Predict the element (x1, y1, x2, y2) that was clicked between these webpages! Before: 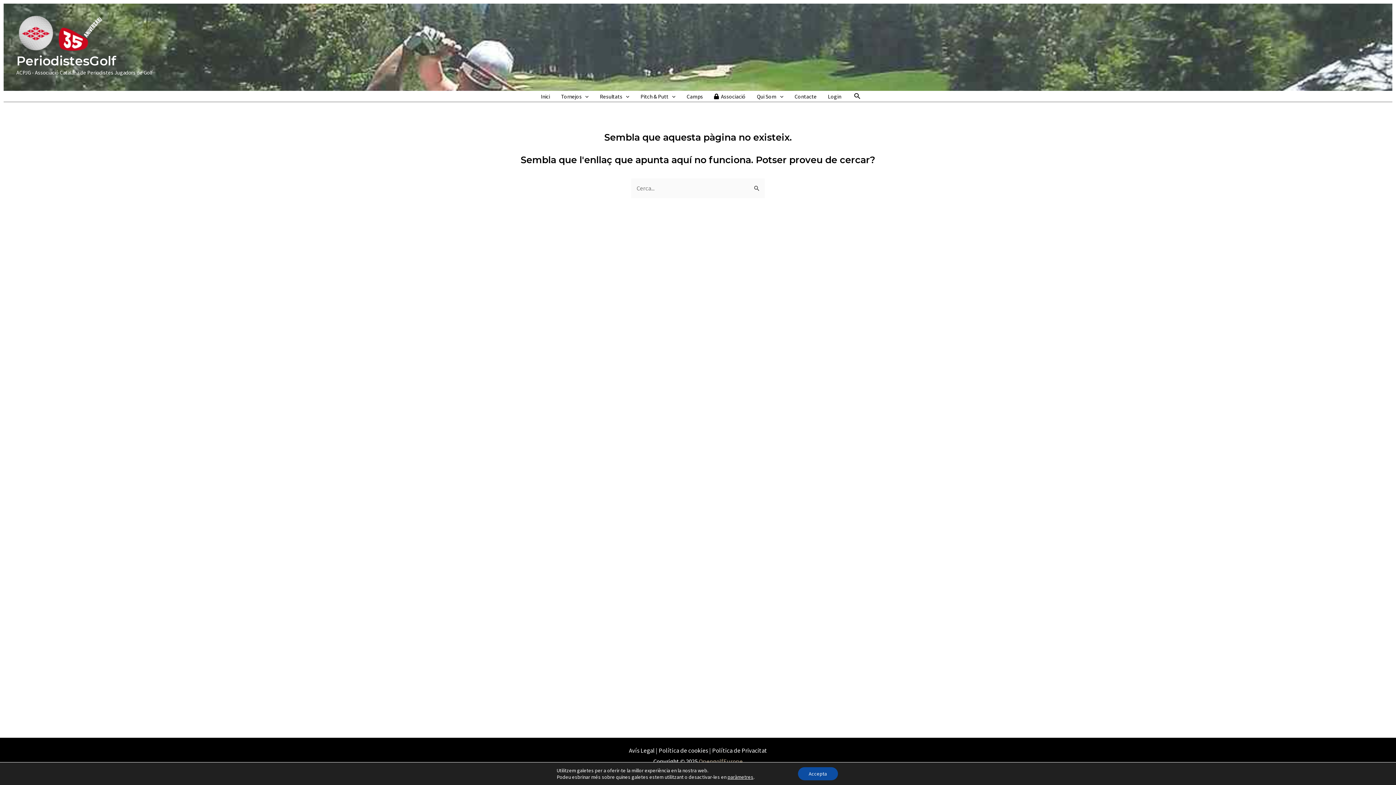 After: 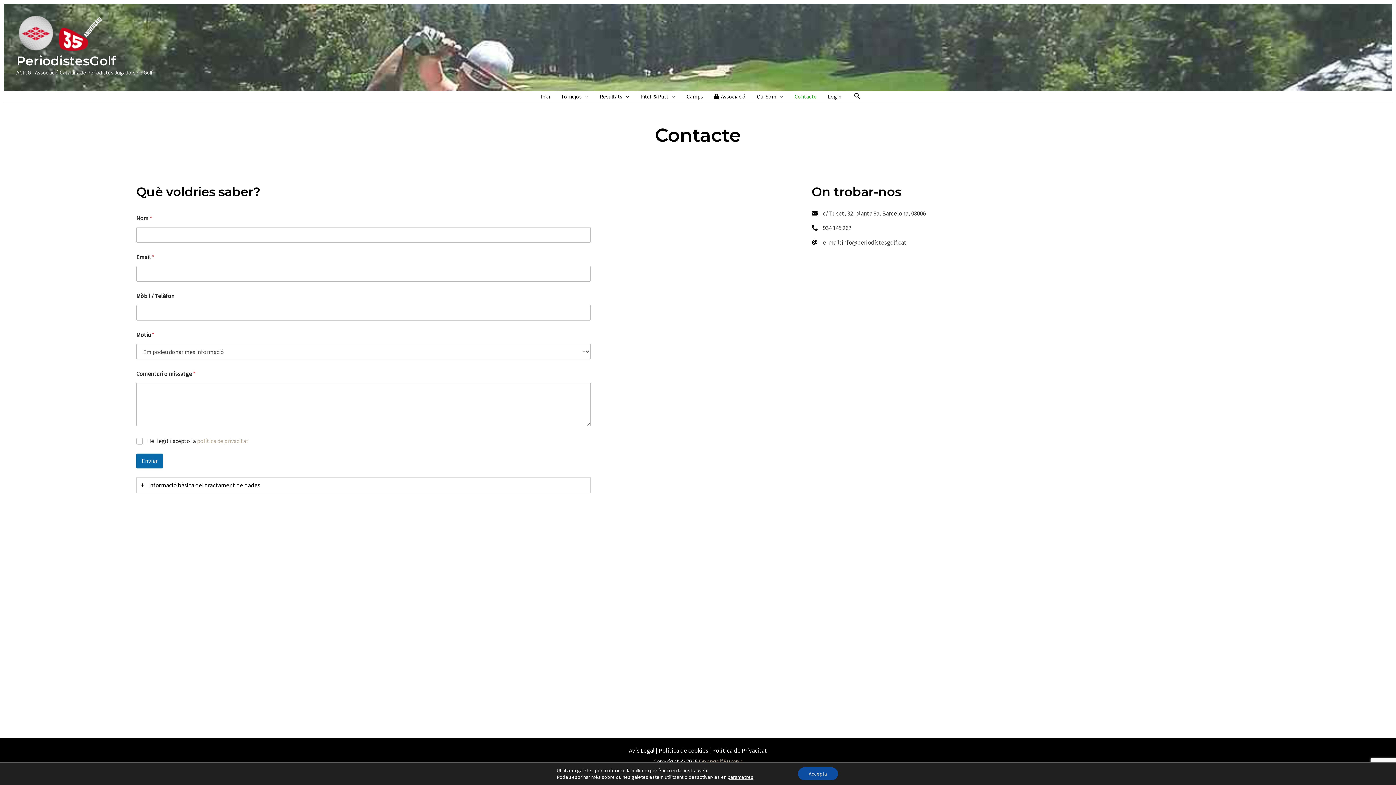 Action: label: Contacte bbox: (789, 93, 822, 99)